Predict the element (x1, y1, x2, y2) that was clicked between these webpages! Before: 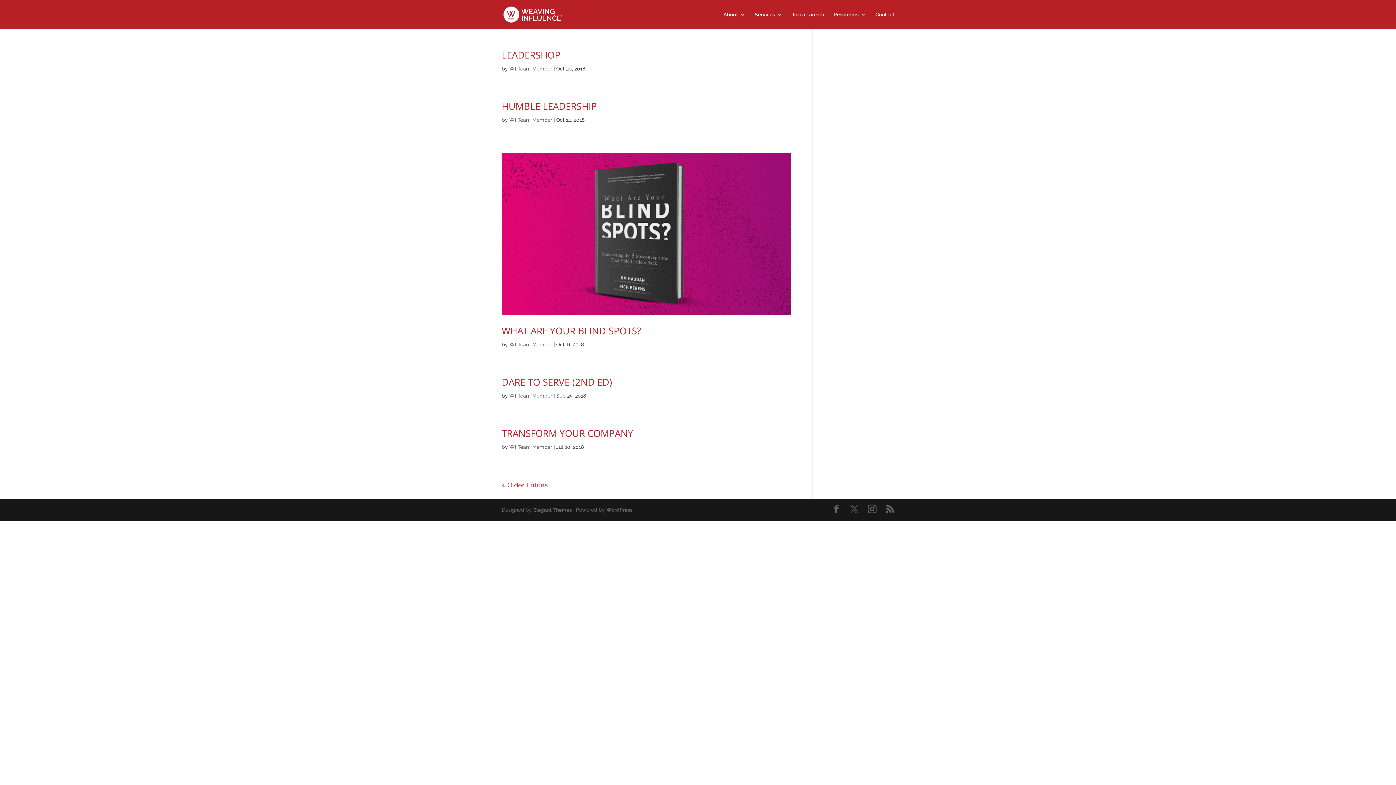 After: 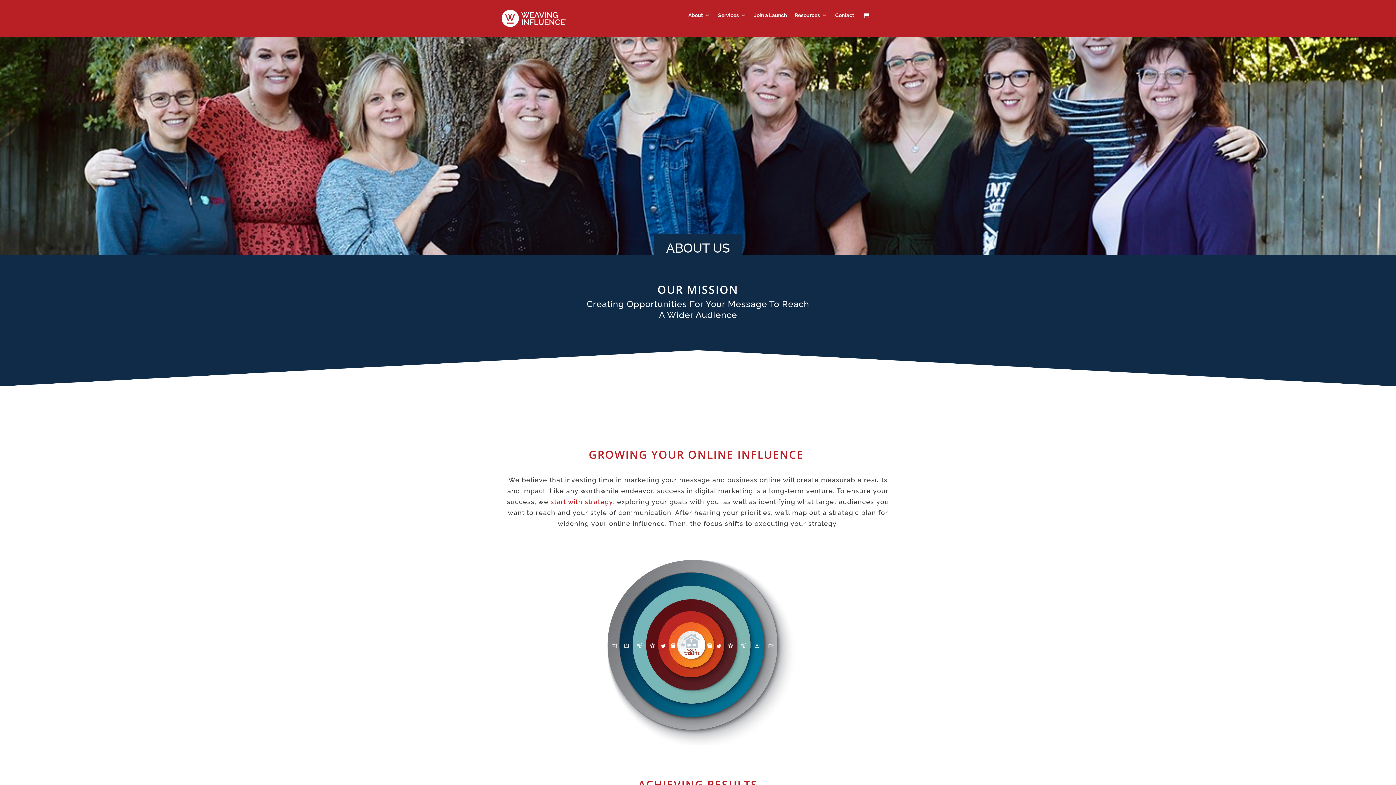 Action: label: About bbox: (723, 12, 745, 29)